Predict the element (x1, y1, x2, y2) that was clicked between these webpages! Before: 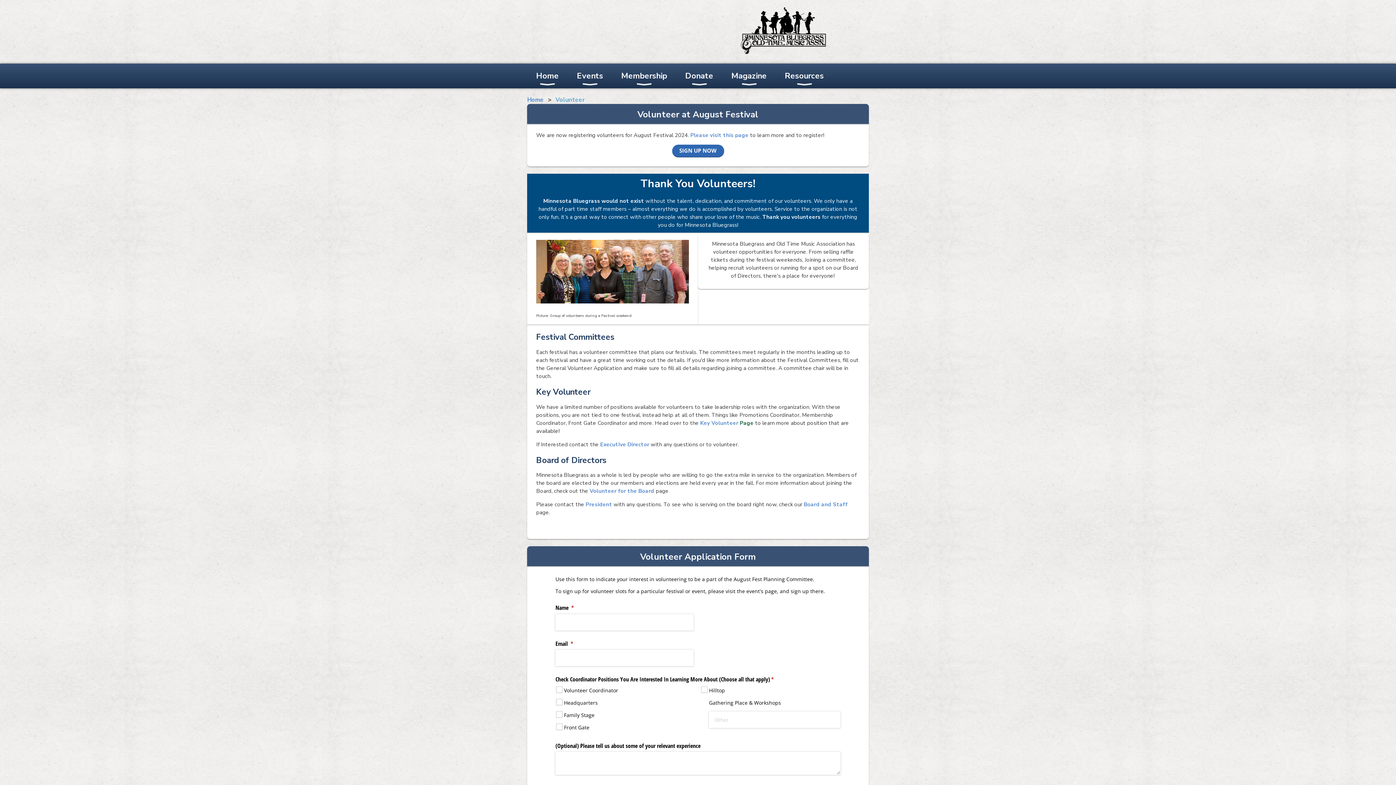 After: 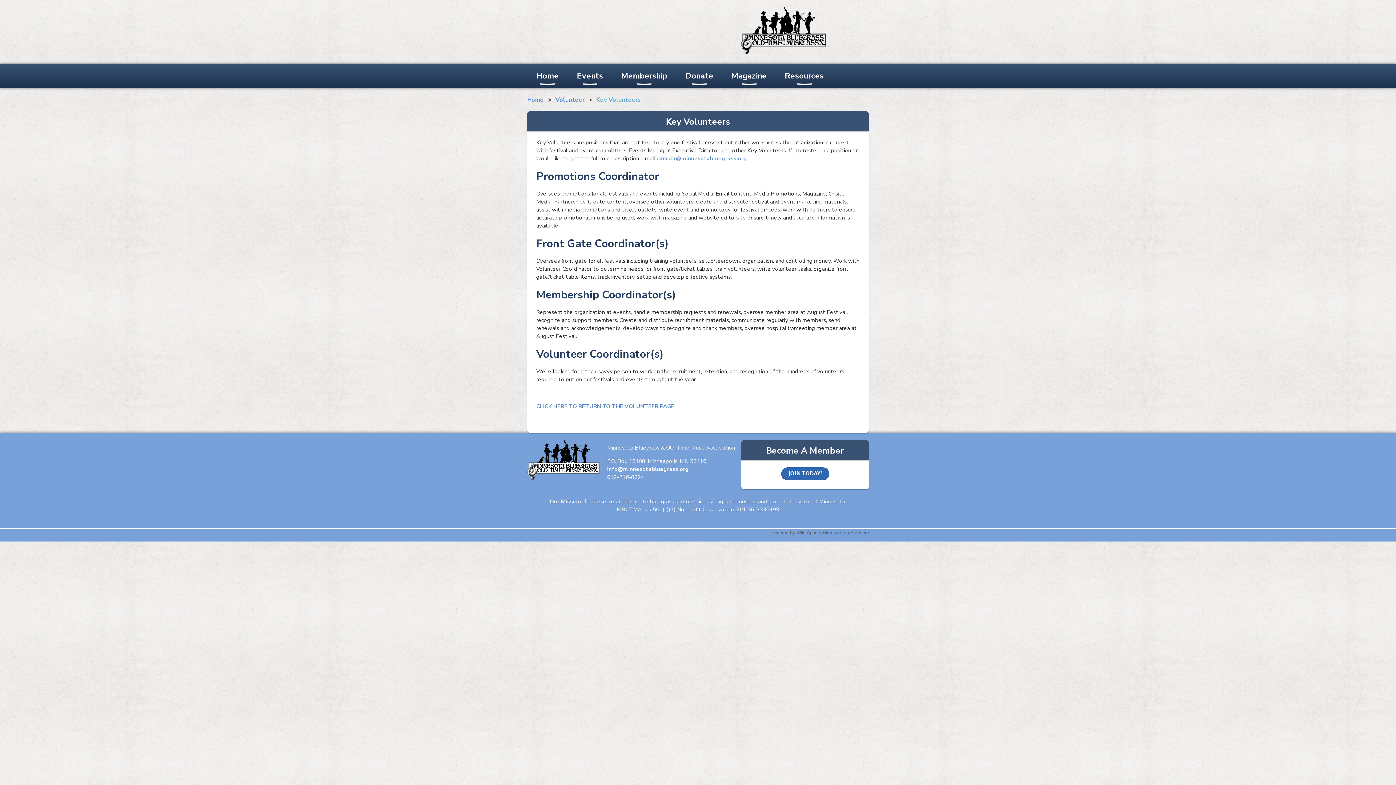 Action: bbox: (700, 419, 738, 426) label: Key Volunteer